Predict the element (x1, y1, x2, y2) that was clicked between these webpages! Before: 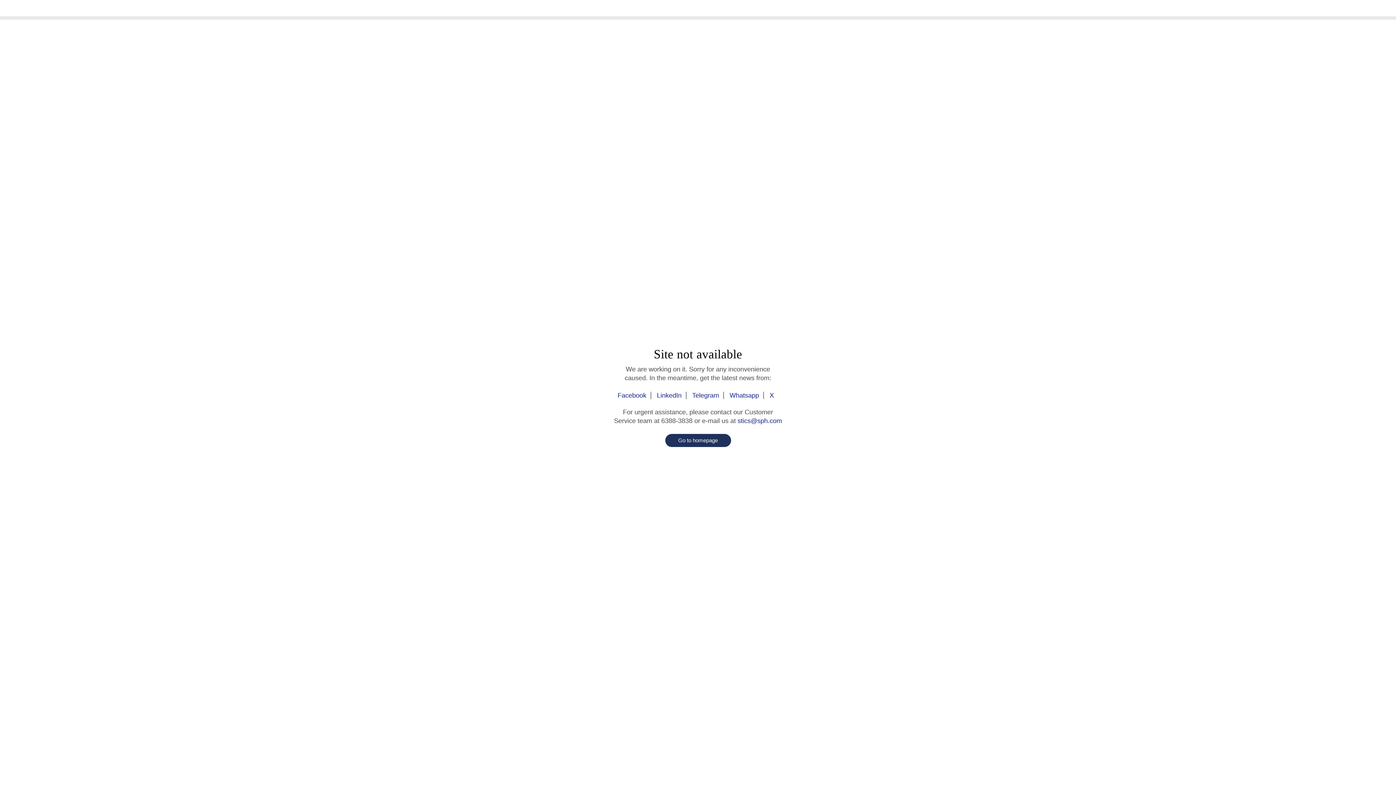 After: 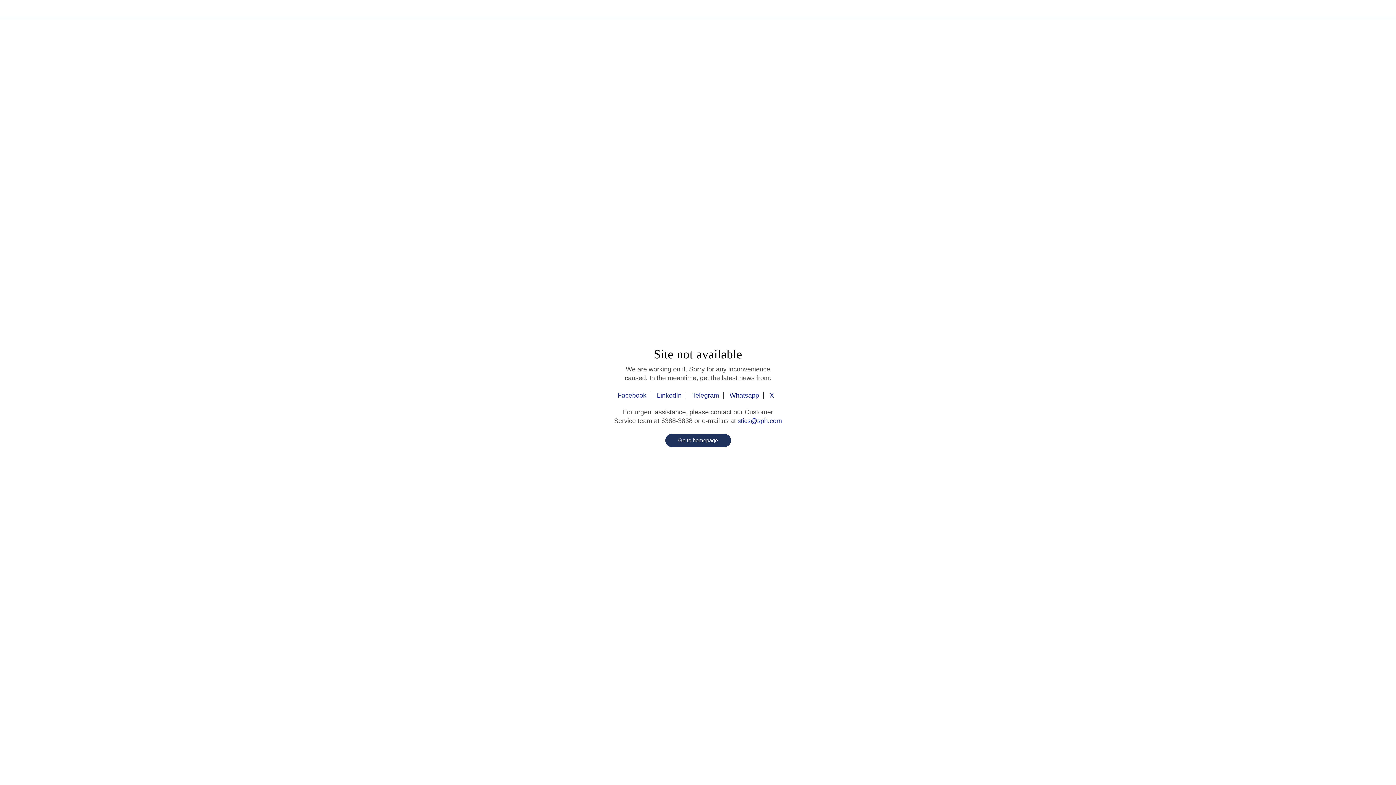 Action: bbox: (665, 434, 731, 447) label: Go to homepage